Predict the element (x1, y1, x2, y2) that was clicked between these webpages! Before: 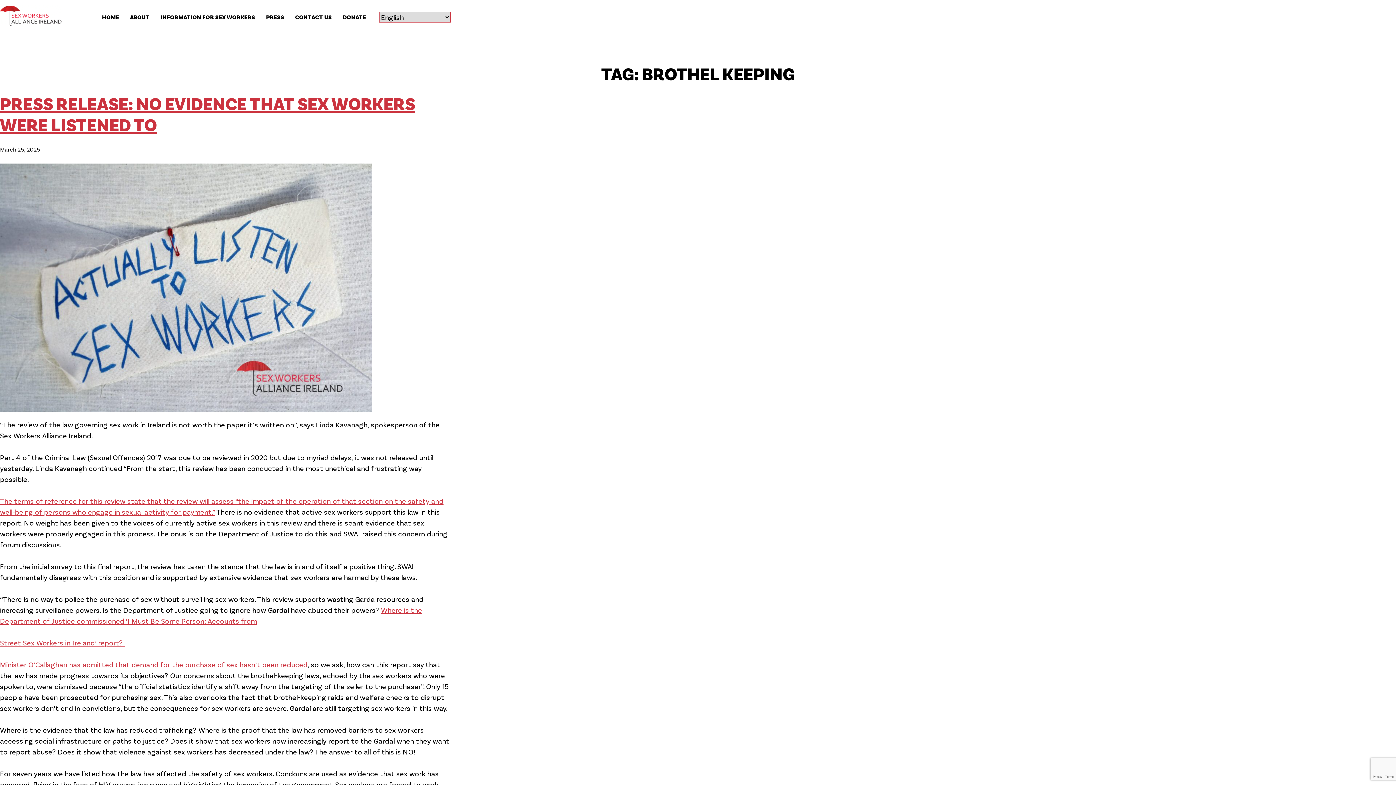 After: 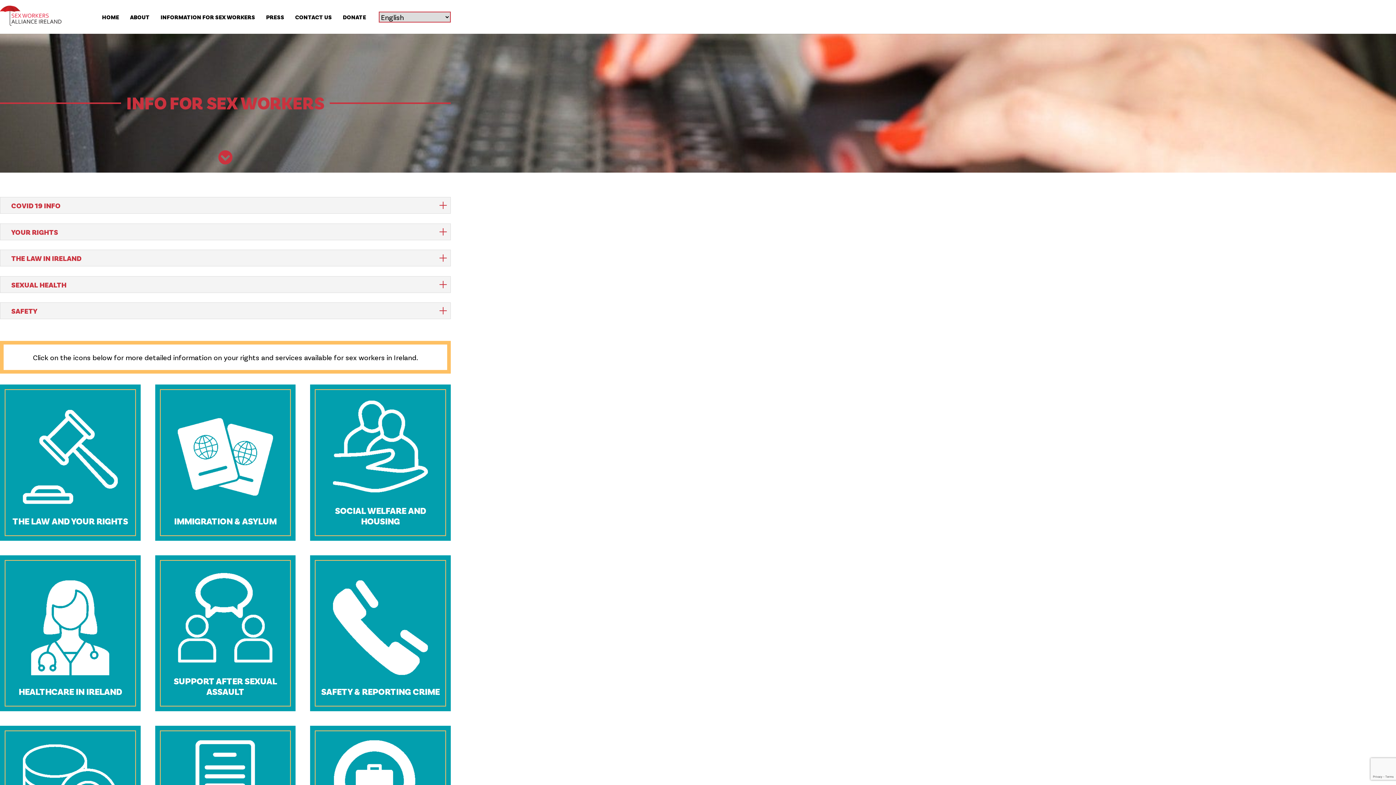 Action: bbox: (160, 9, 255, 24) label: INFORMATION FOR SEX WORKERS